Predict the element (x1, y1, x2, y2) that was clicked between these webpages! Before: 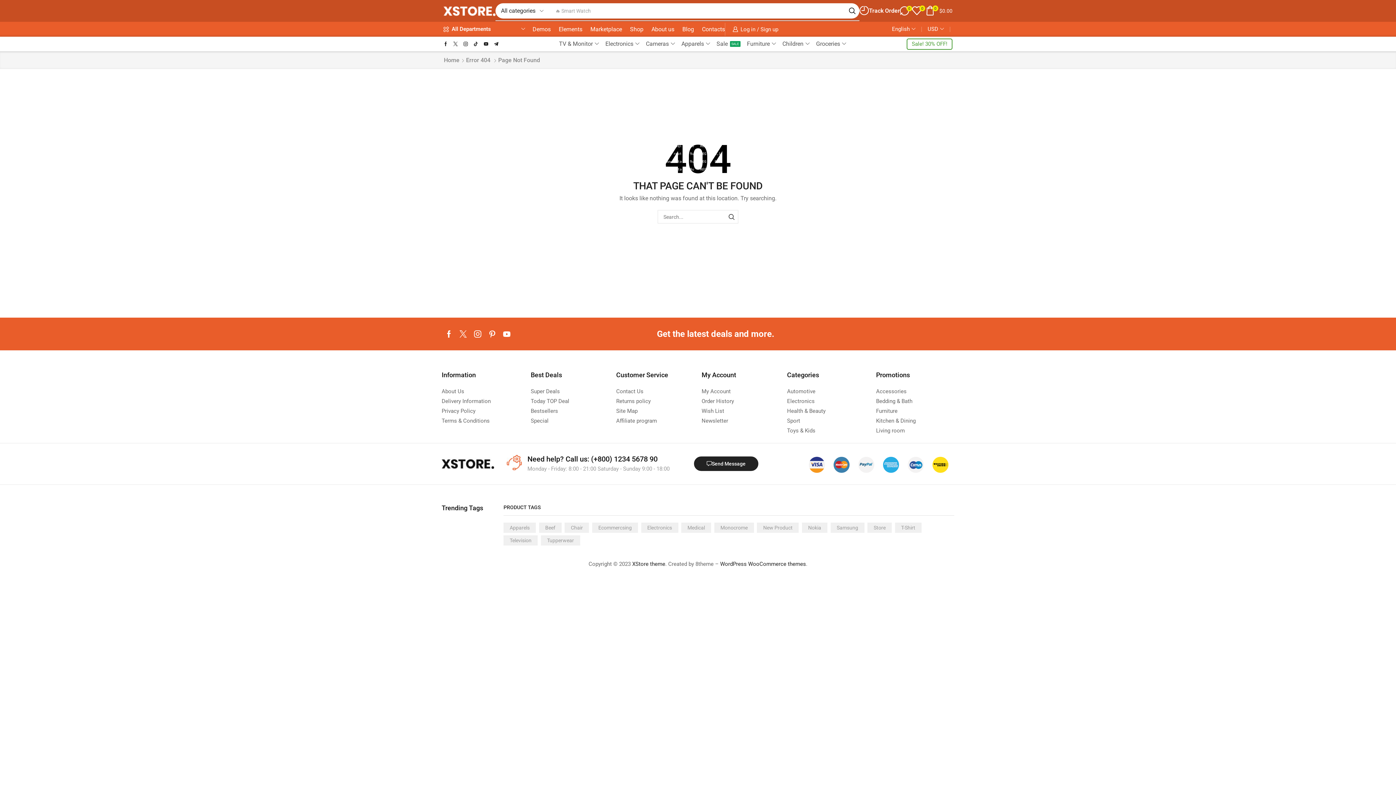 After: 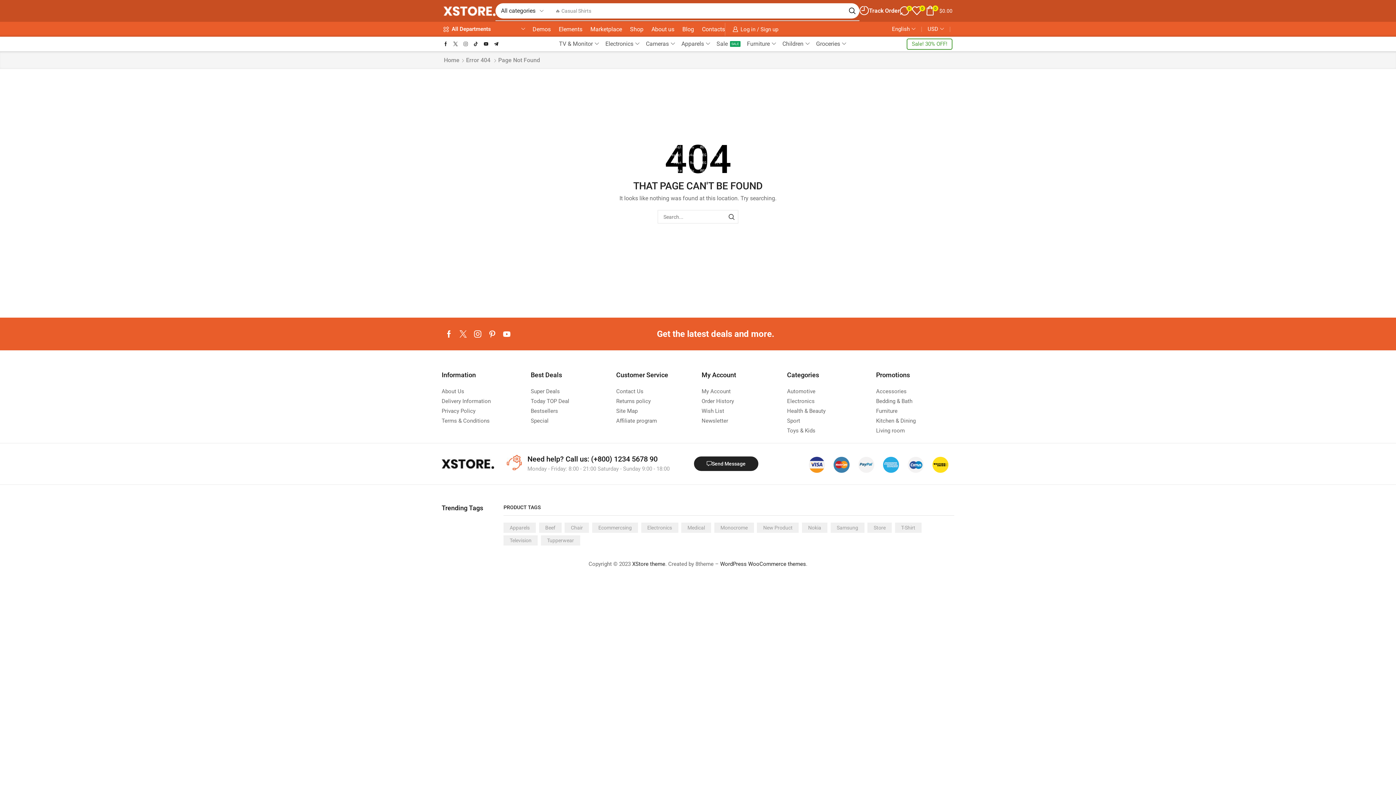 Action: bbox: (463, 41, 468, 46) label: Instagram